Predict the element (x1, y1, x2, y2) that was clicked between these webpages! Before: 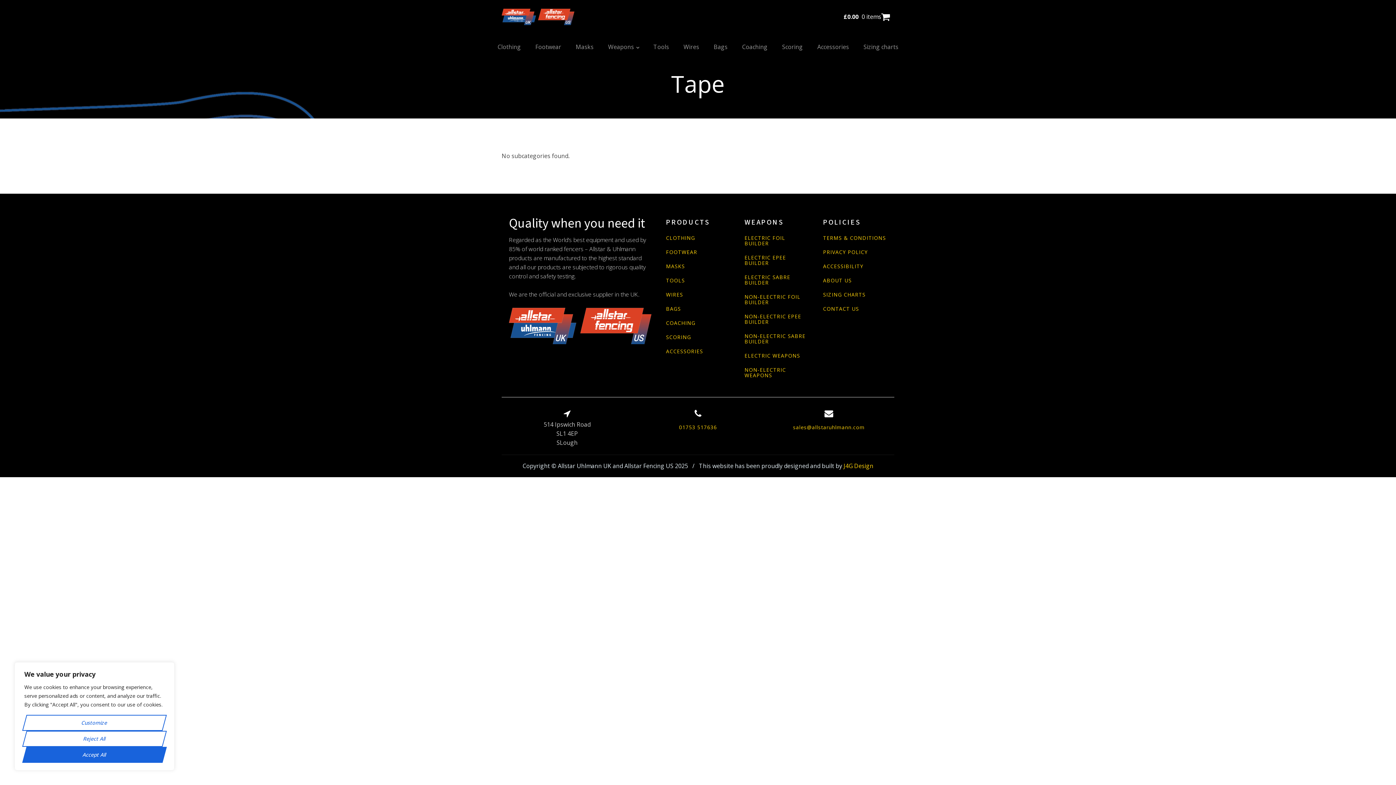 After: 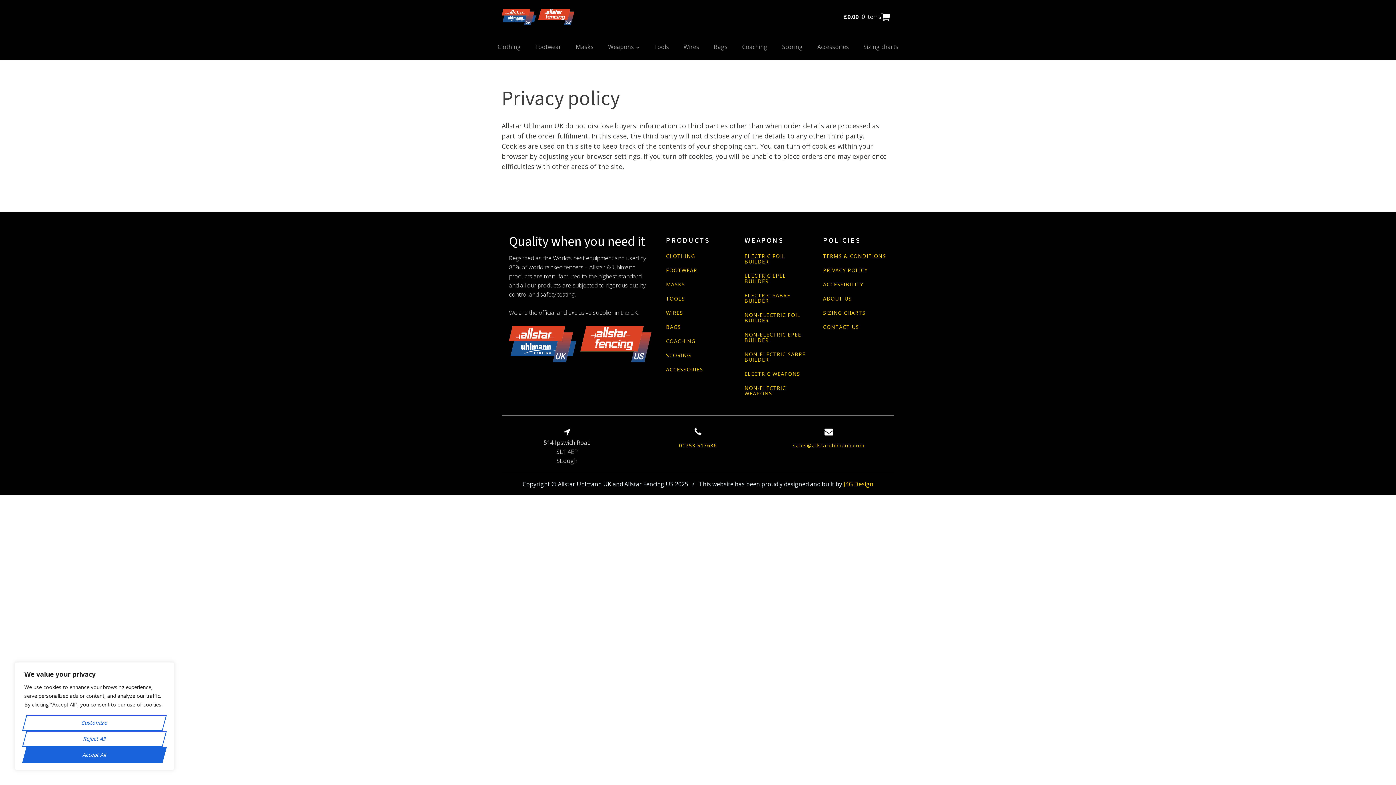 Action: bbox: (823, 249, 868, 254) label: PRIVACY POLICY